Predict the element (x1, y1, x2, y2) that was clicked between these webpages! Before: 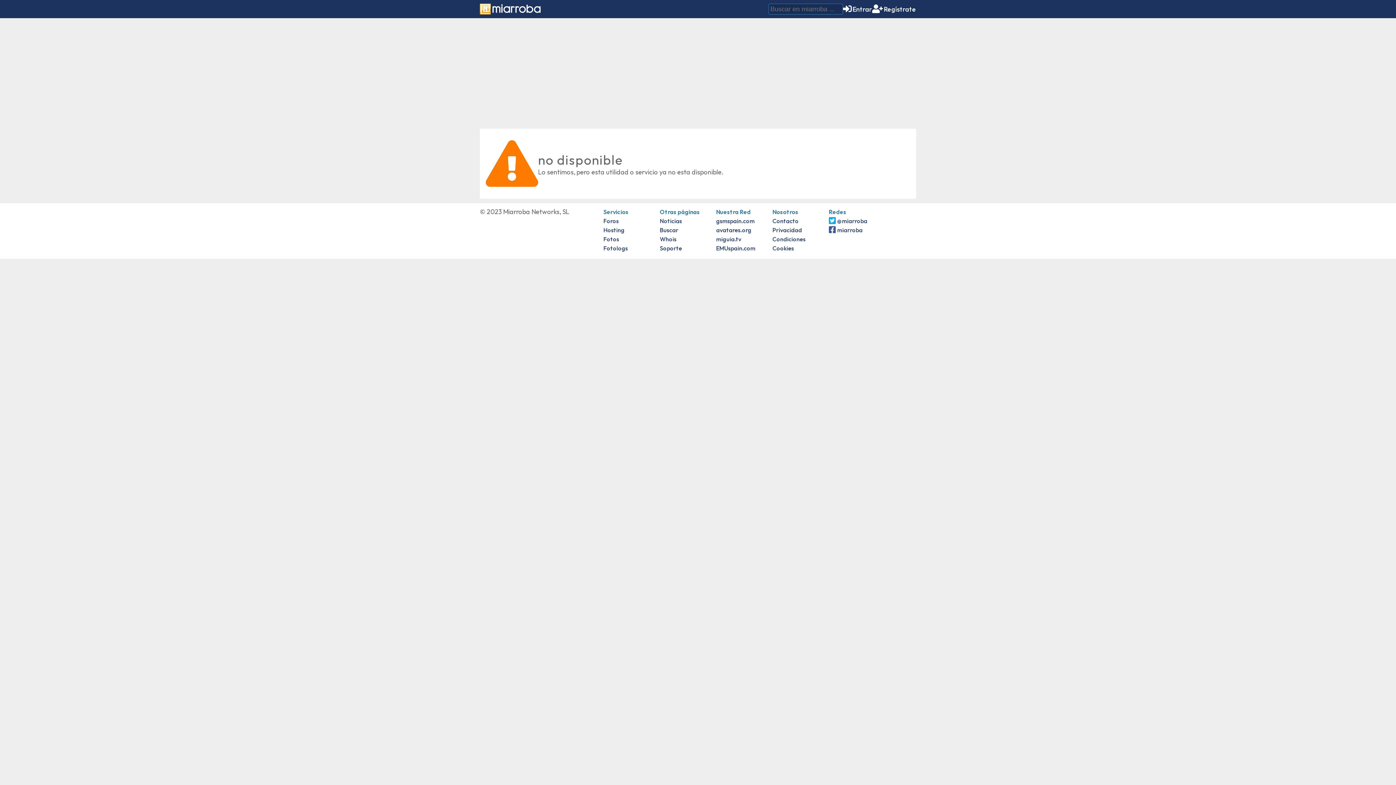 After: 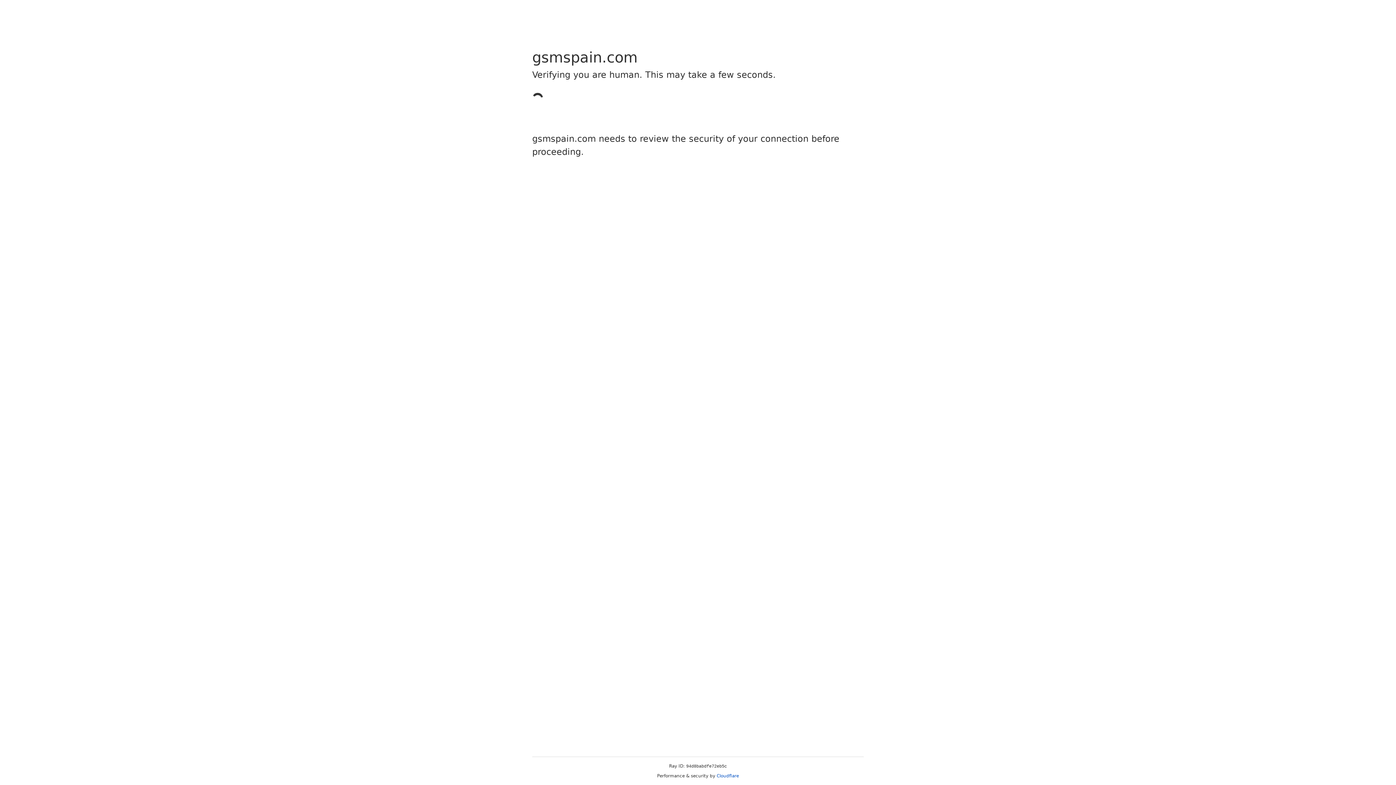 Action: bbox: (716, 217, 754, 224) label: gsmspain.com